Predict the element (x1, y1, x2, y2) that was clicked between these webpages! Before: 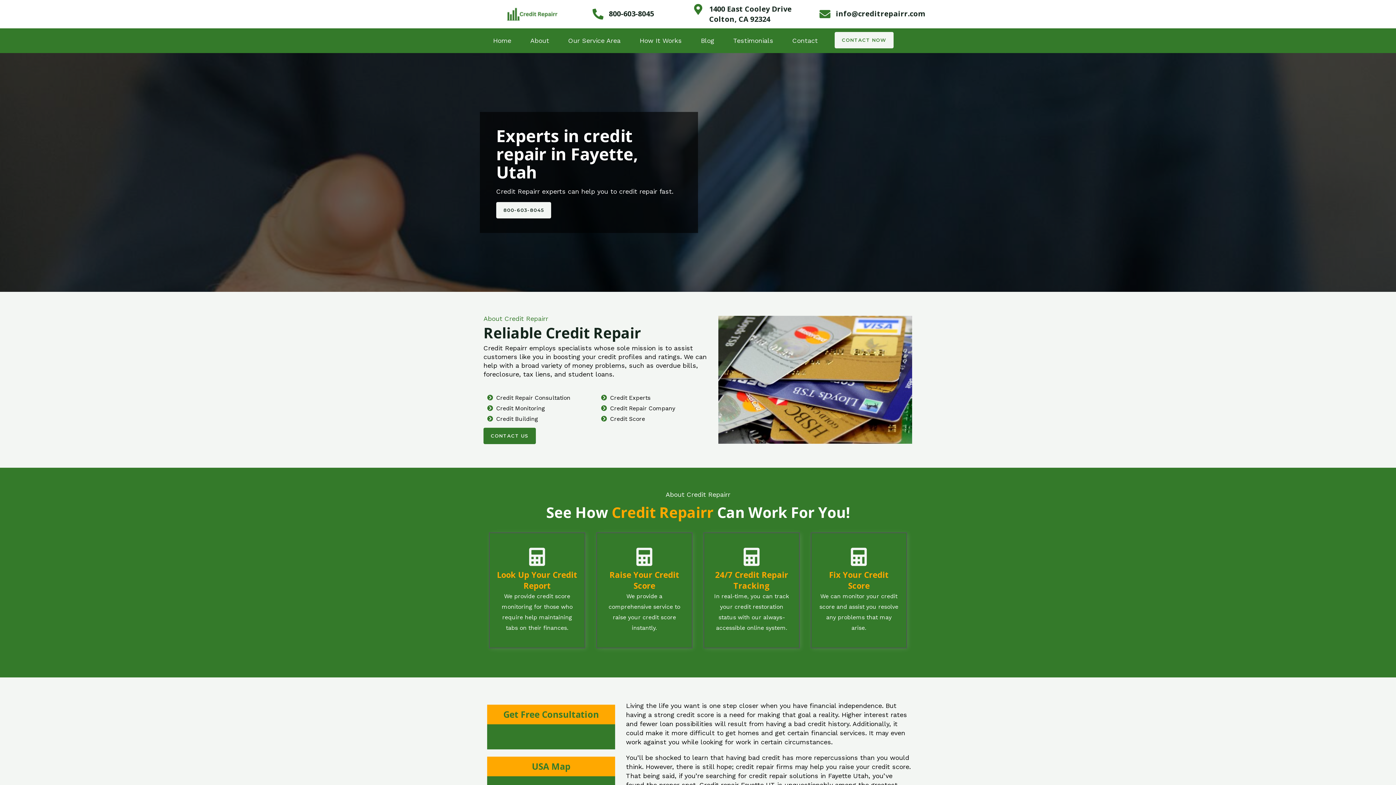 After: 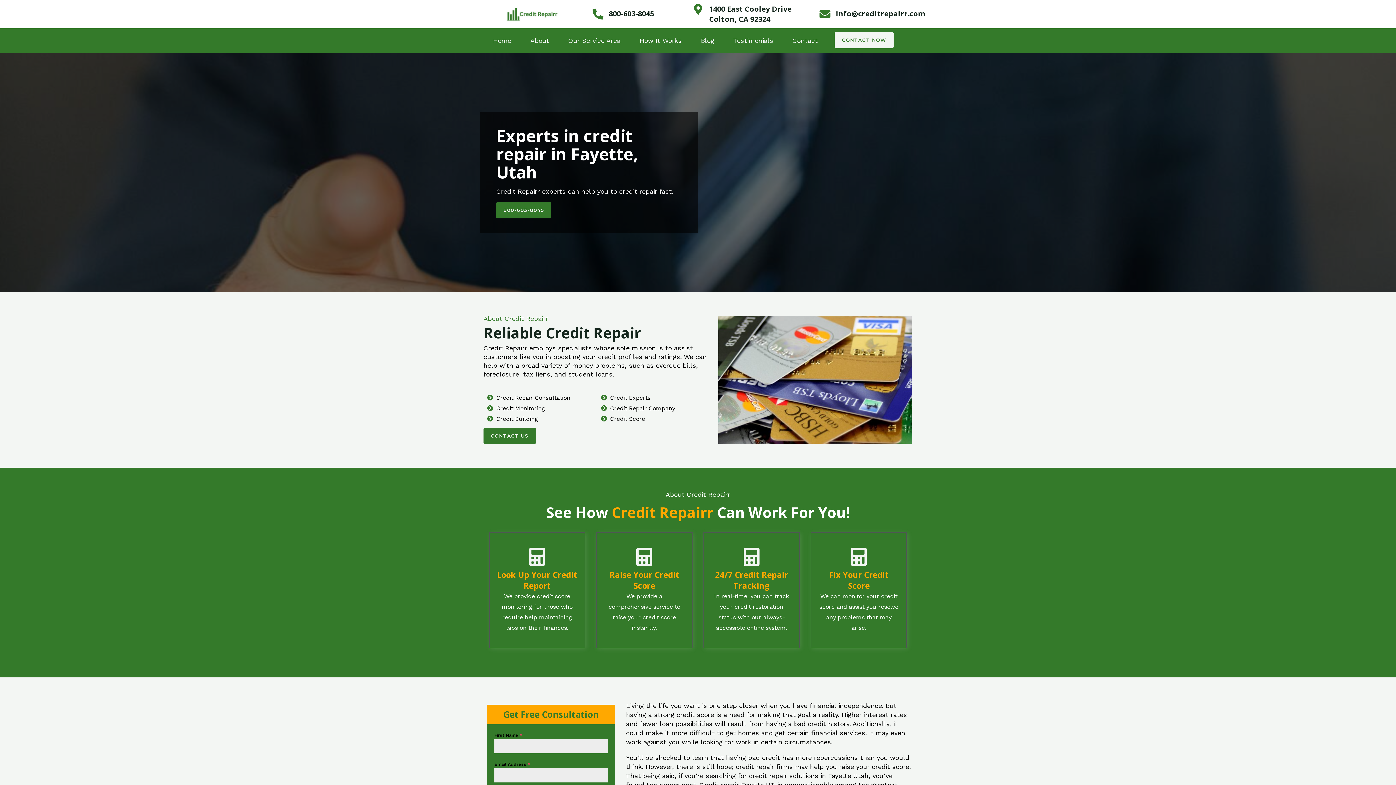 Action: label: 800-603-8045 bbox: (496, 202, 551, 218)